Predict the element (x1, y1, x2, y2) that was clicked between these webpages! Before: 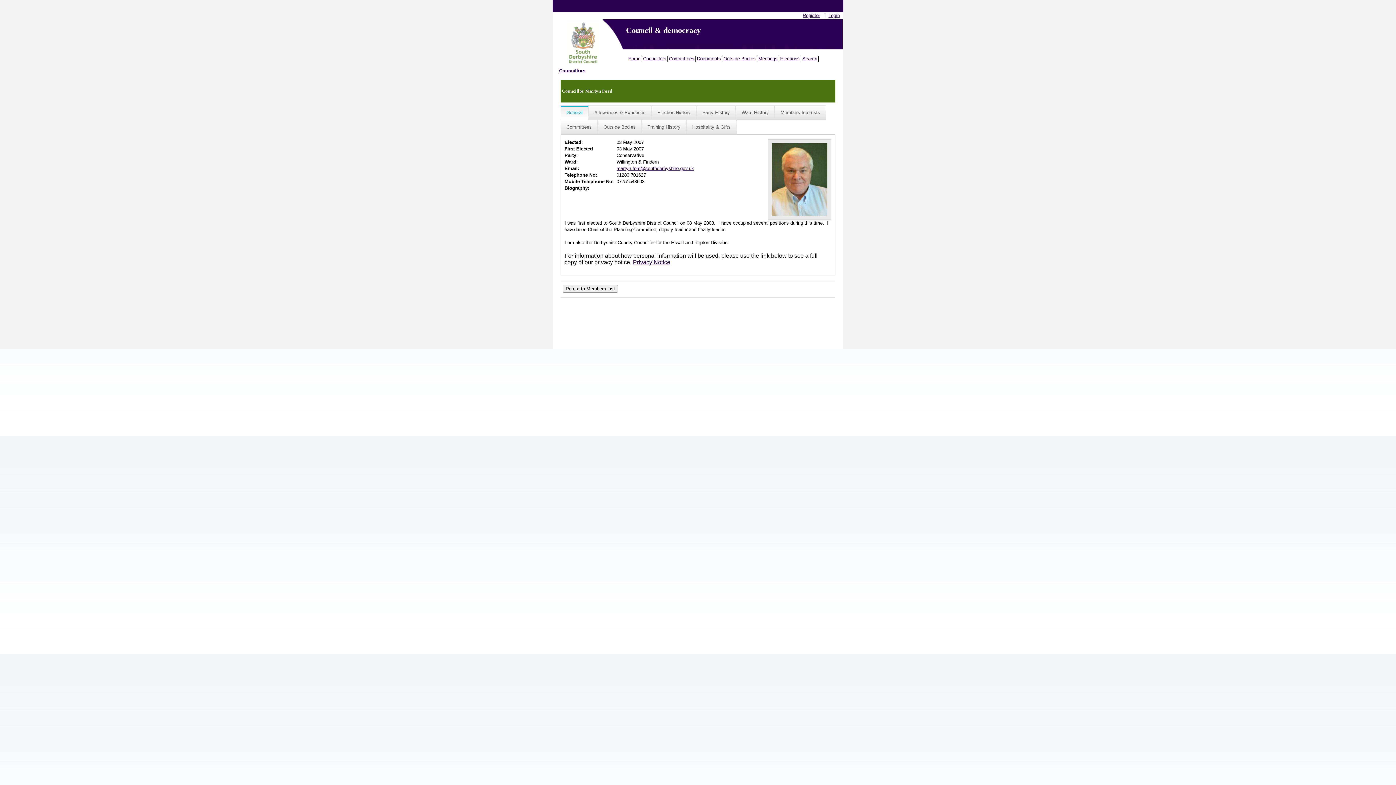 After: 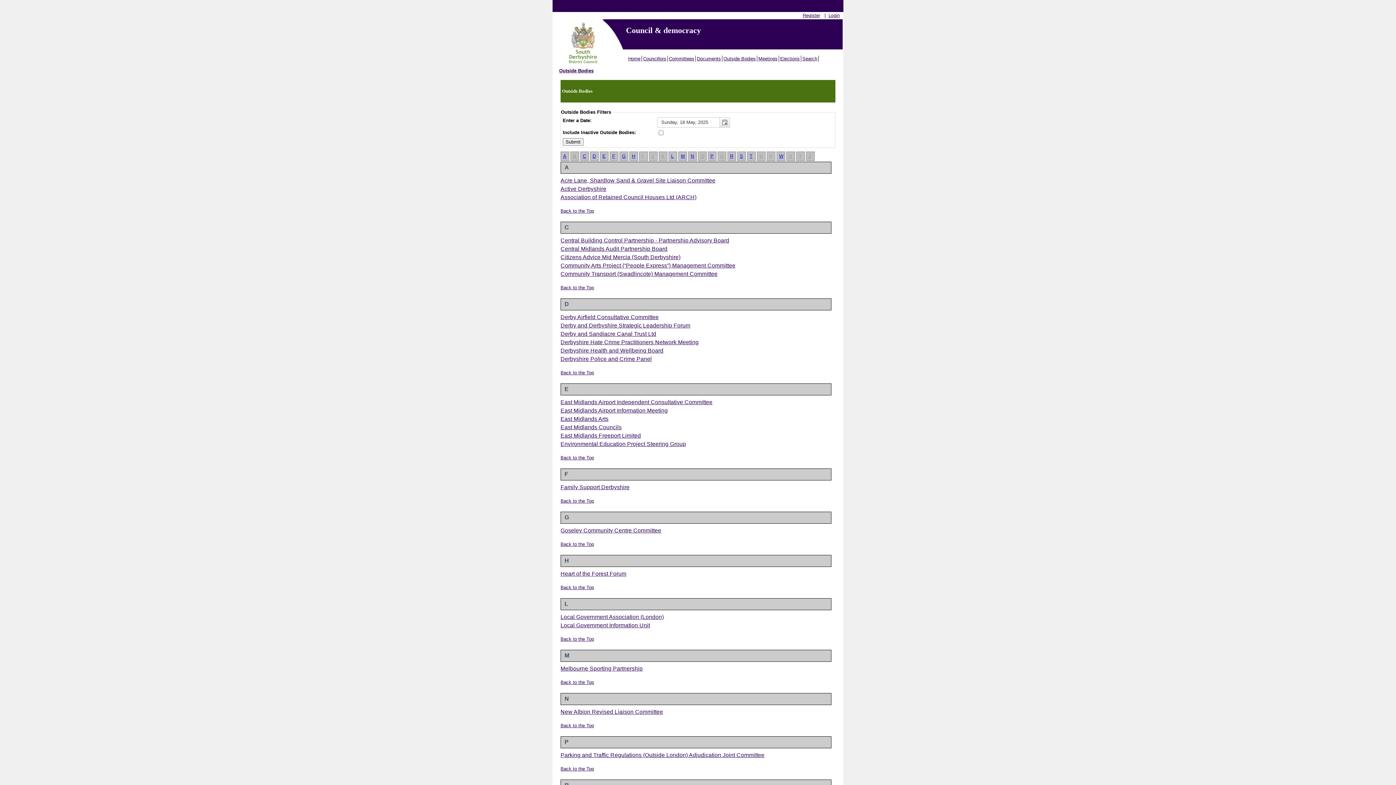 Action: label: Outside Bodies bbox: (722, 55, 757, 61)